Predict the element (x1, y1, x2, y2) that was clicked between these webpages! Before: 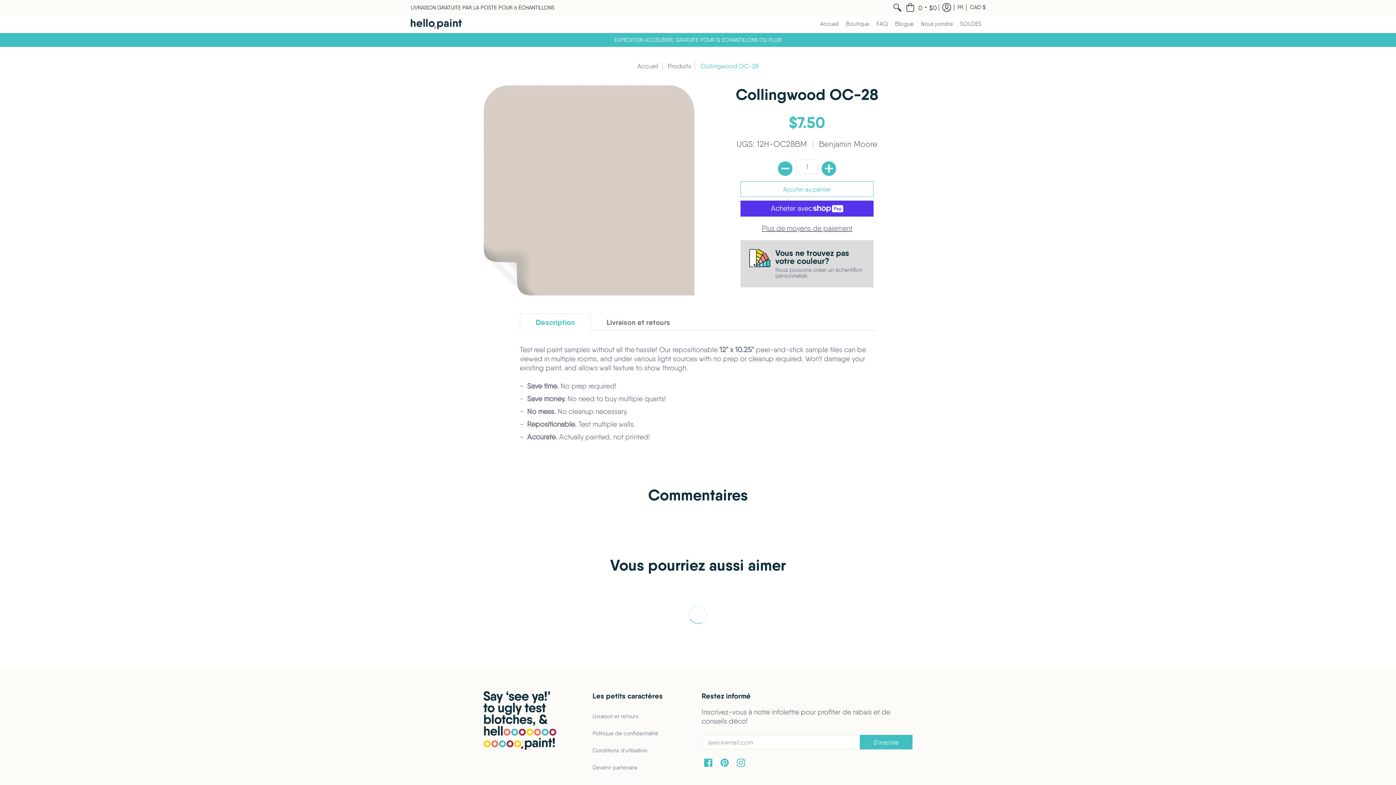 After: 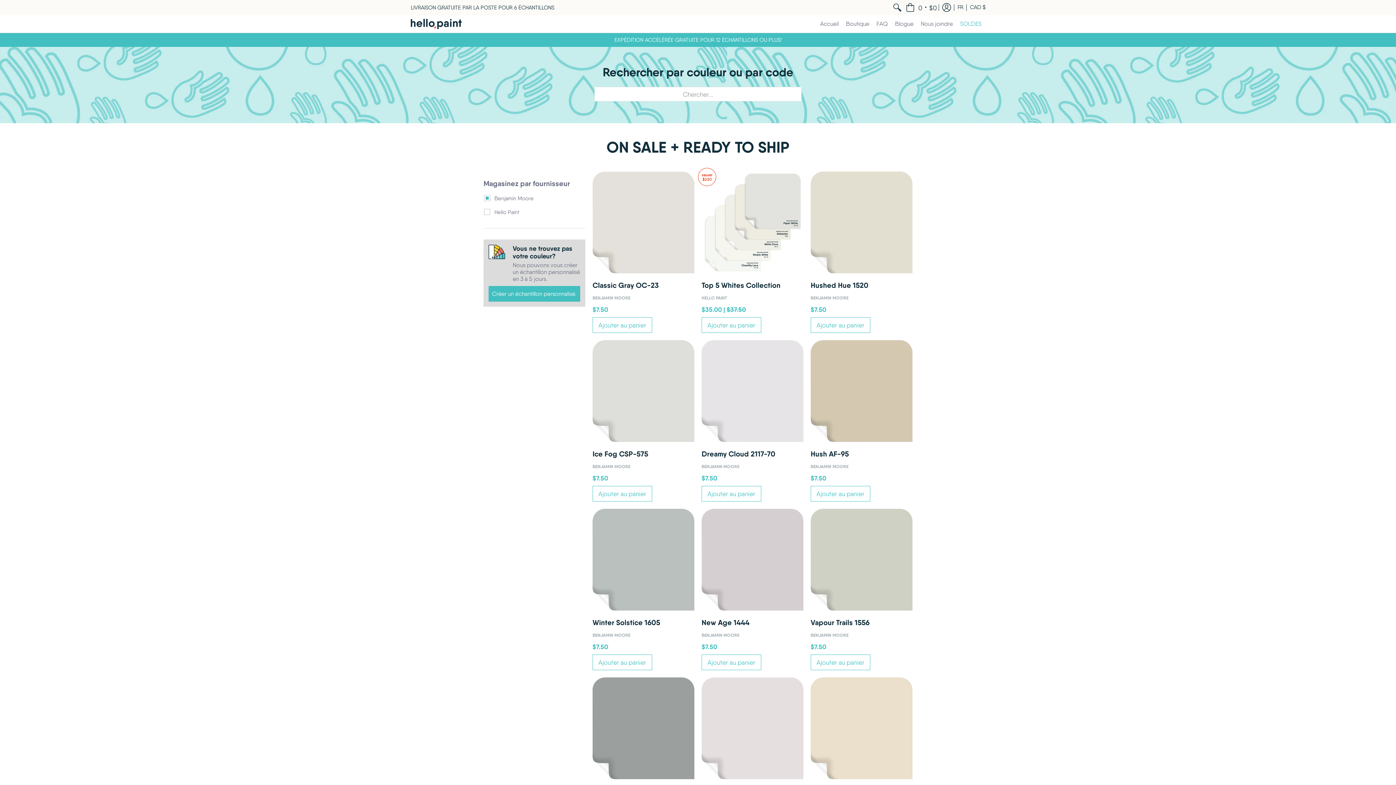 Action: label: SOLDES bbox: (956, 15, 985, 32)